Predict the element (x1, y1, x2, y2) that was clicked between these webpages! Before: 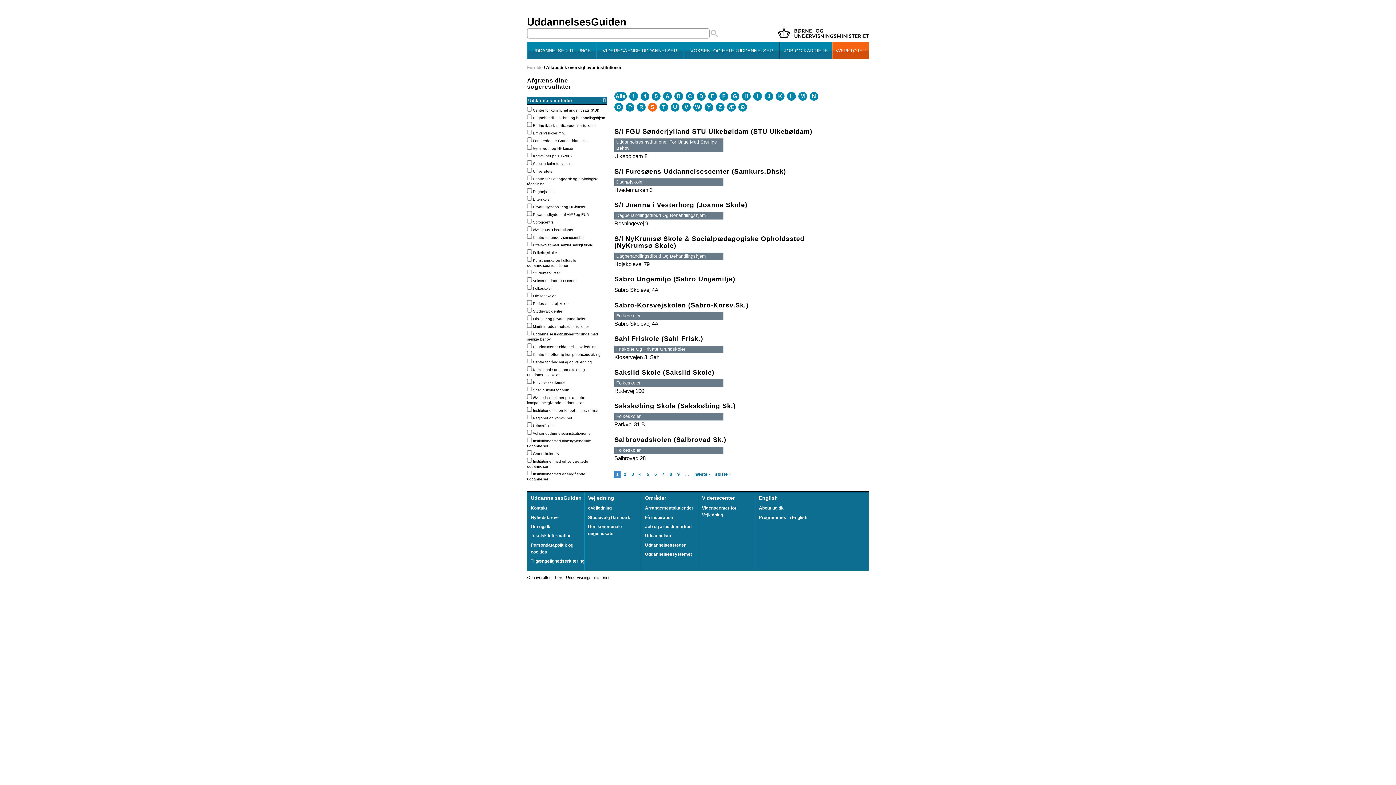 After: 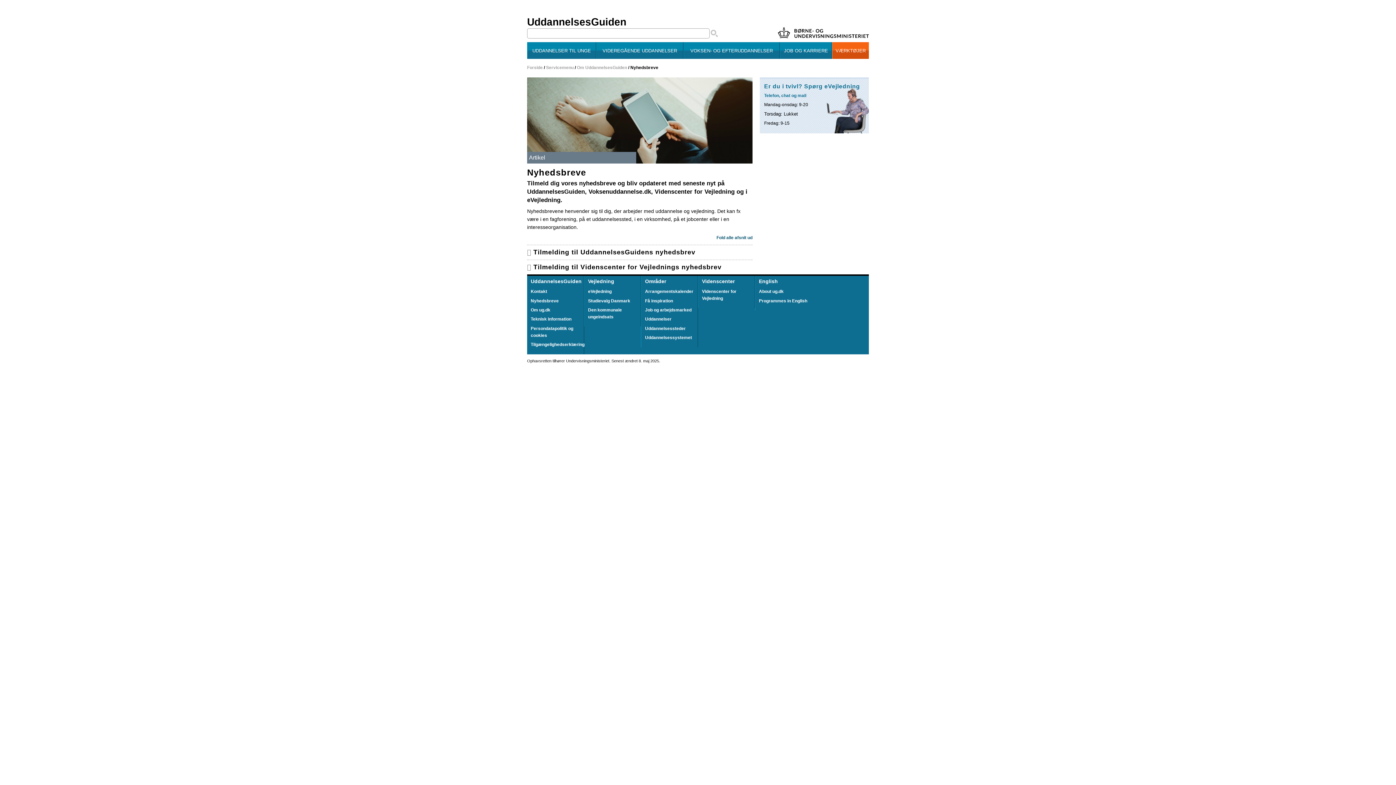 Action: bbox: (530, 514, 580, 521) label: Nyhedsbreve